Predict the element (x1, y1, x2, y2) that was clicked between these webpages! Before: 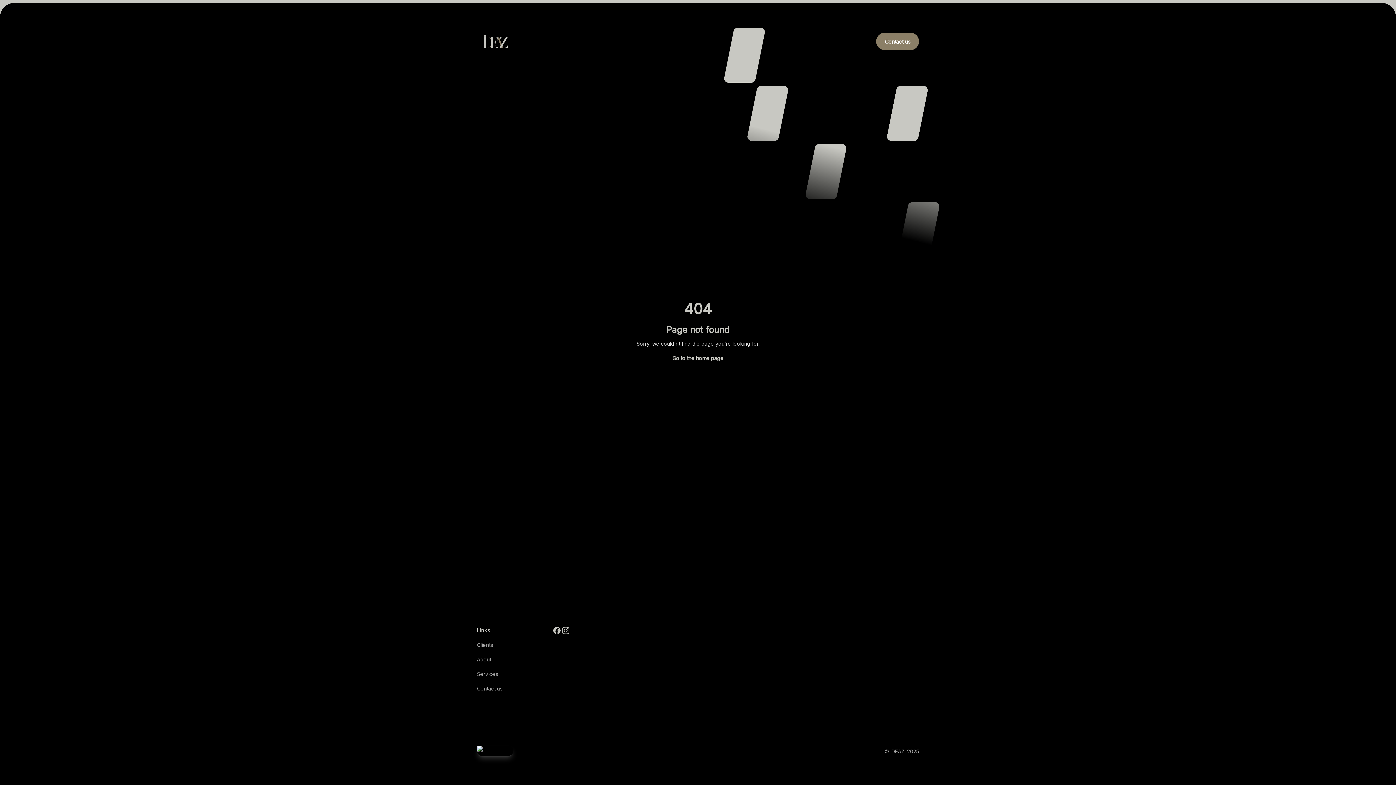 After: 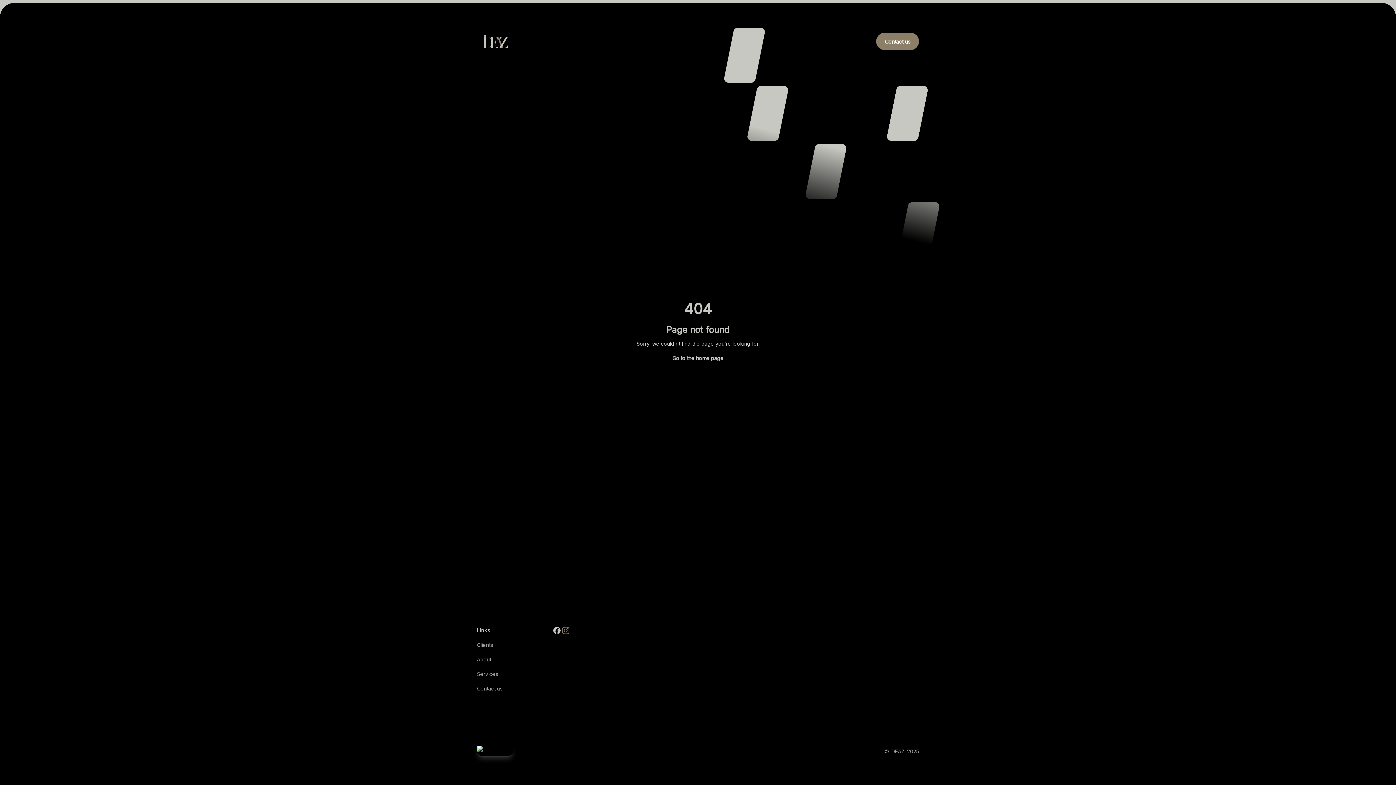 Action: label: Instagram bbox: (561, 626, 570, 635)